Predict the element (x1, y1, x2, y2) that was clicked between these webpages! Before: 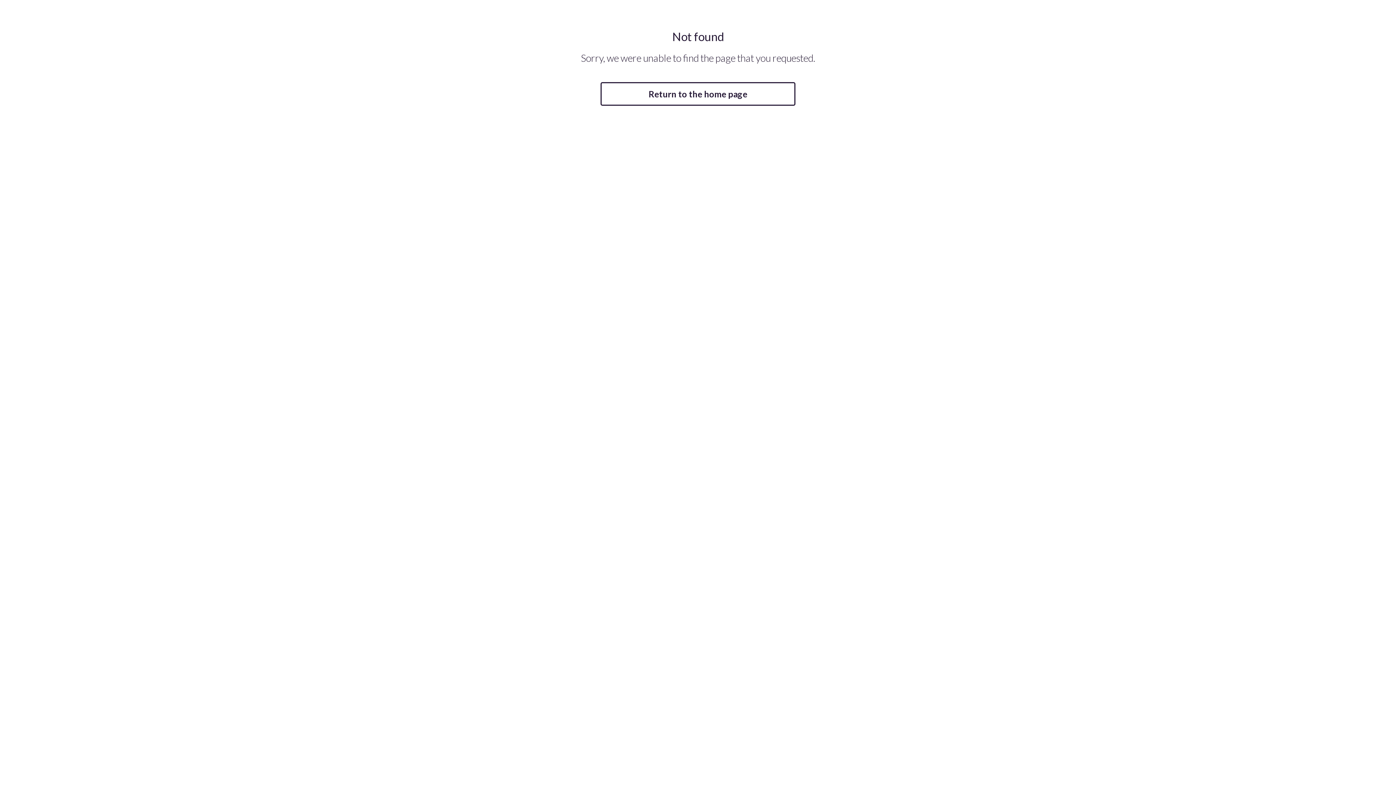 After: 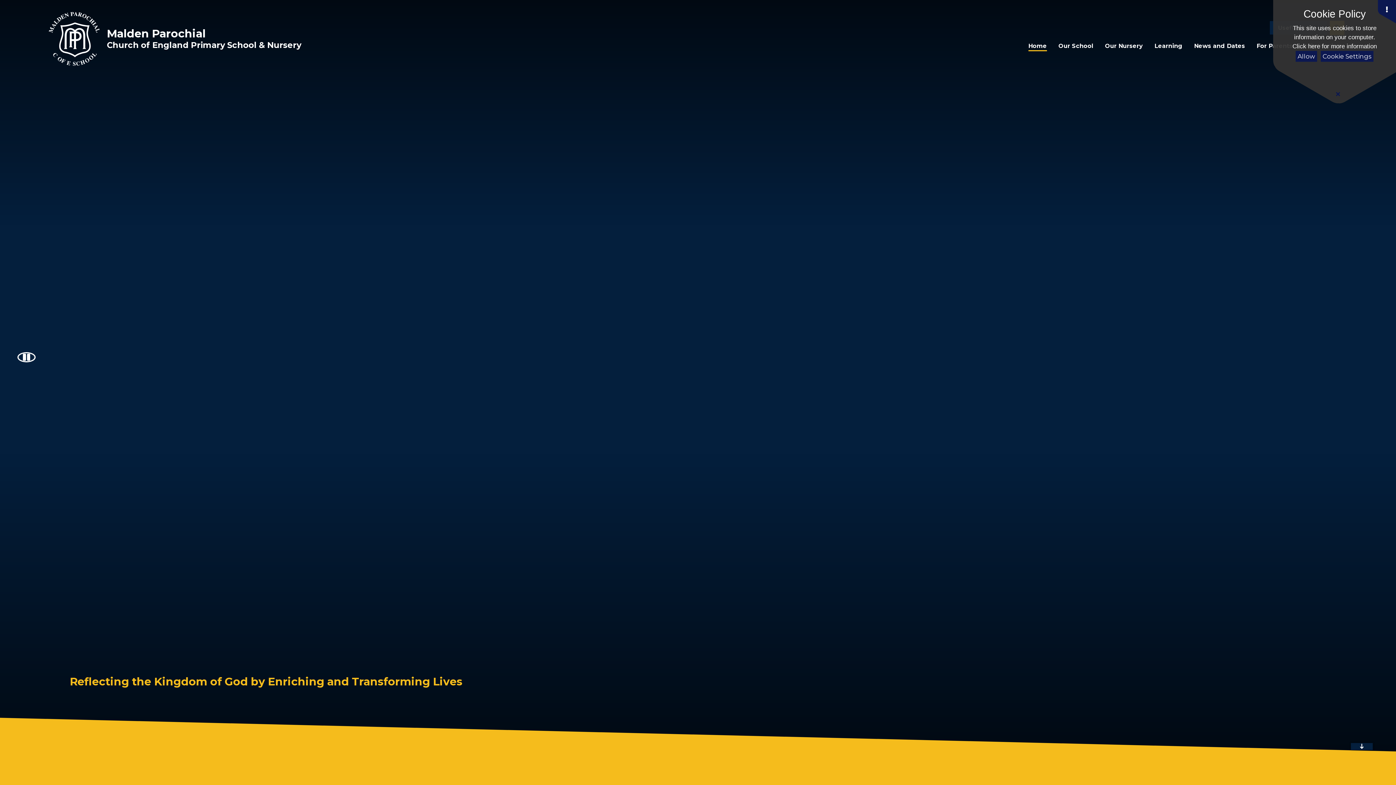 Action: bbox: (600, 82, 795, 105) label: Return to the home page